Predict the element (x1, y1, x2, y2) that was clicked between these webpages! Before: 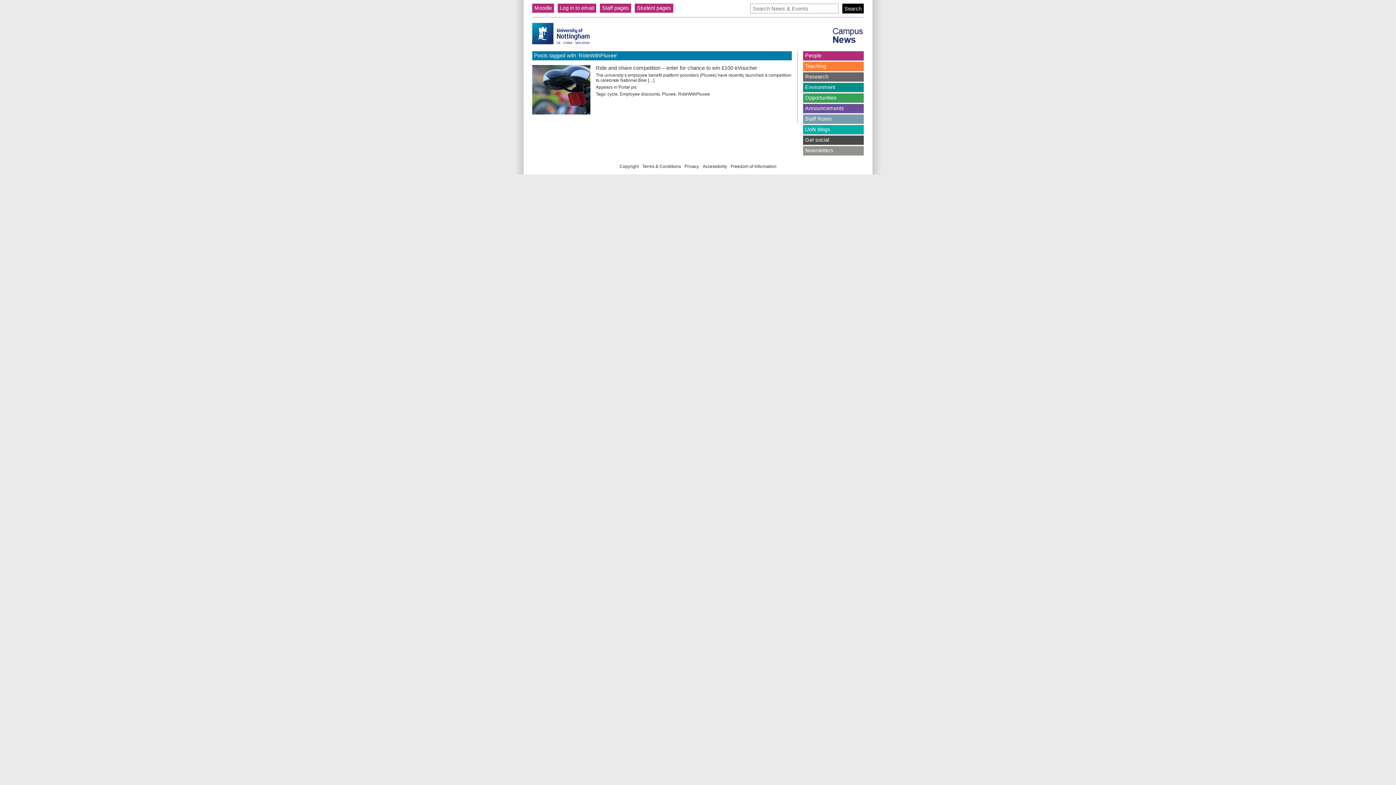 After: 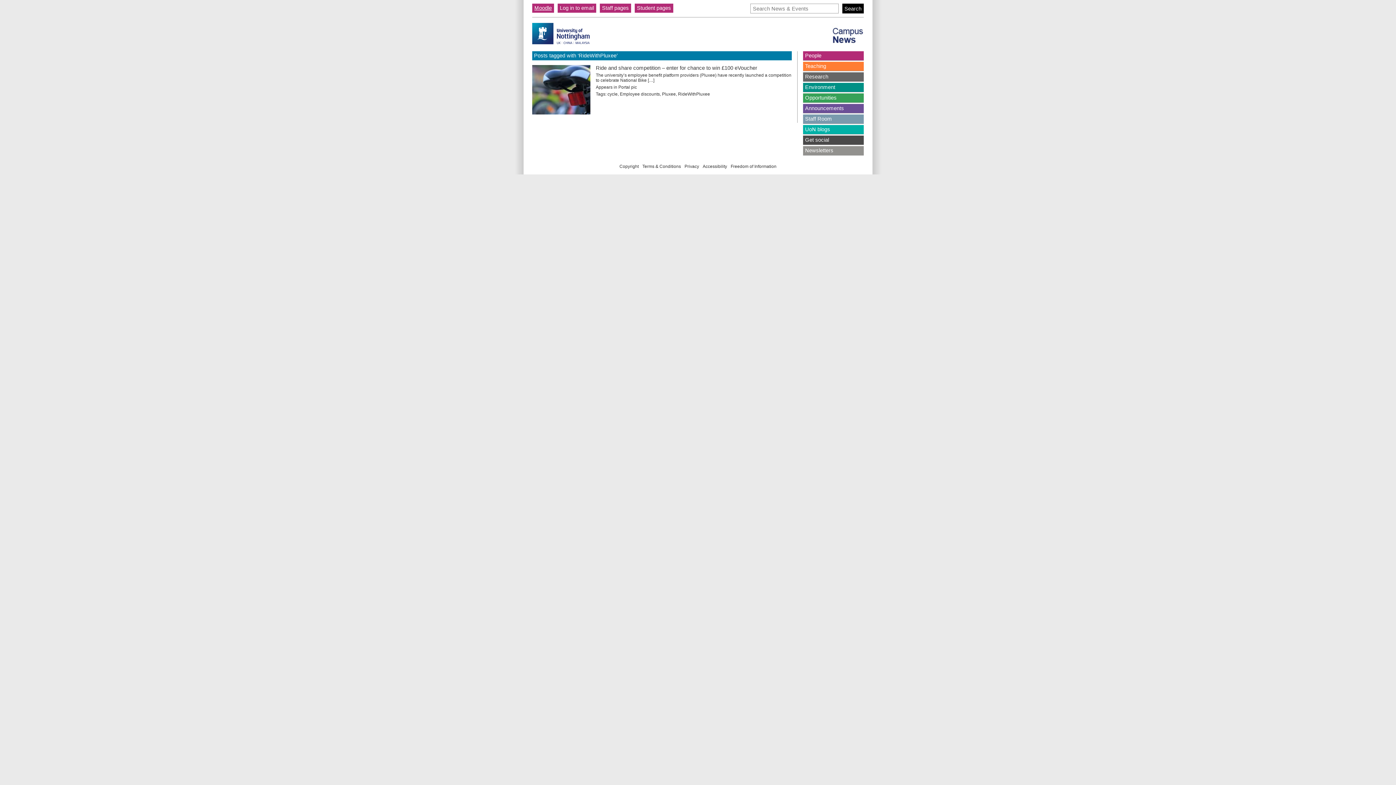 Action: bbox: (532, 3, 554, 12) label: Moodle